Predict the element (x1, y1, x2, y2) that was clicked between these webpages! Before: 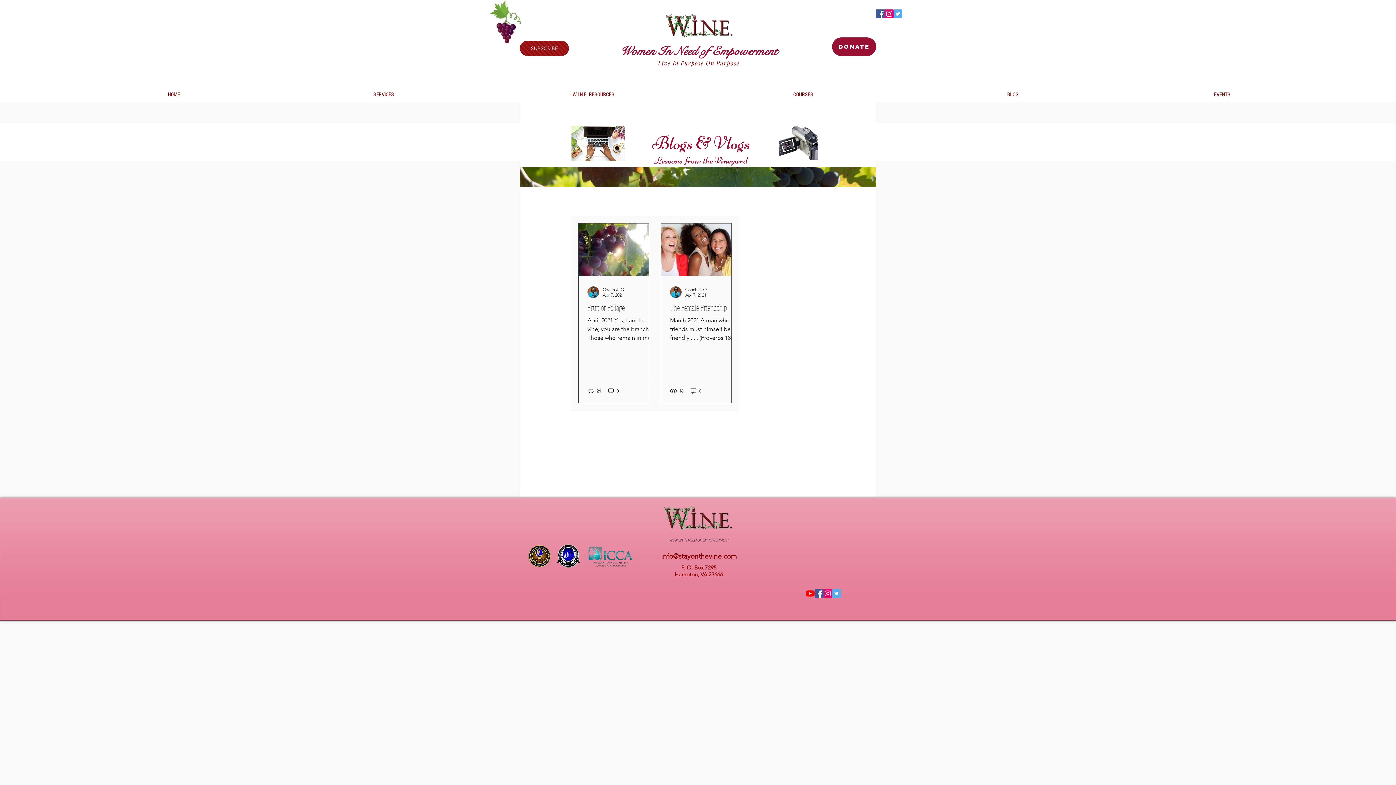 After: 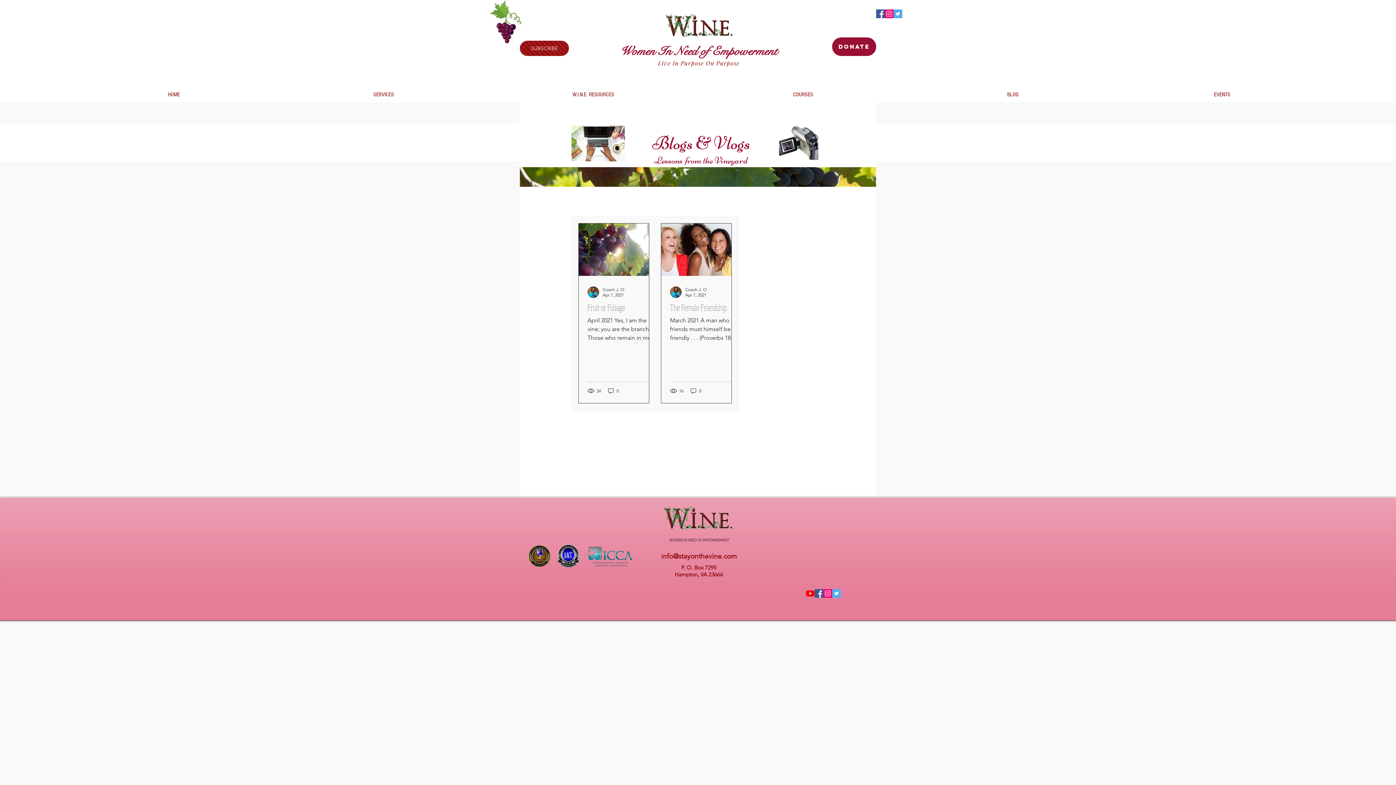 Action: label: Twitter bbox: (893, 9, 902, 18)